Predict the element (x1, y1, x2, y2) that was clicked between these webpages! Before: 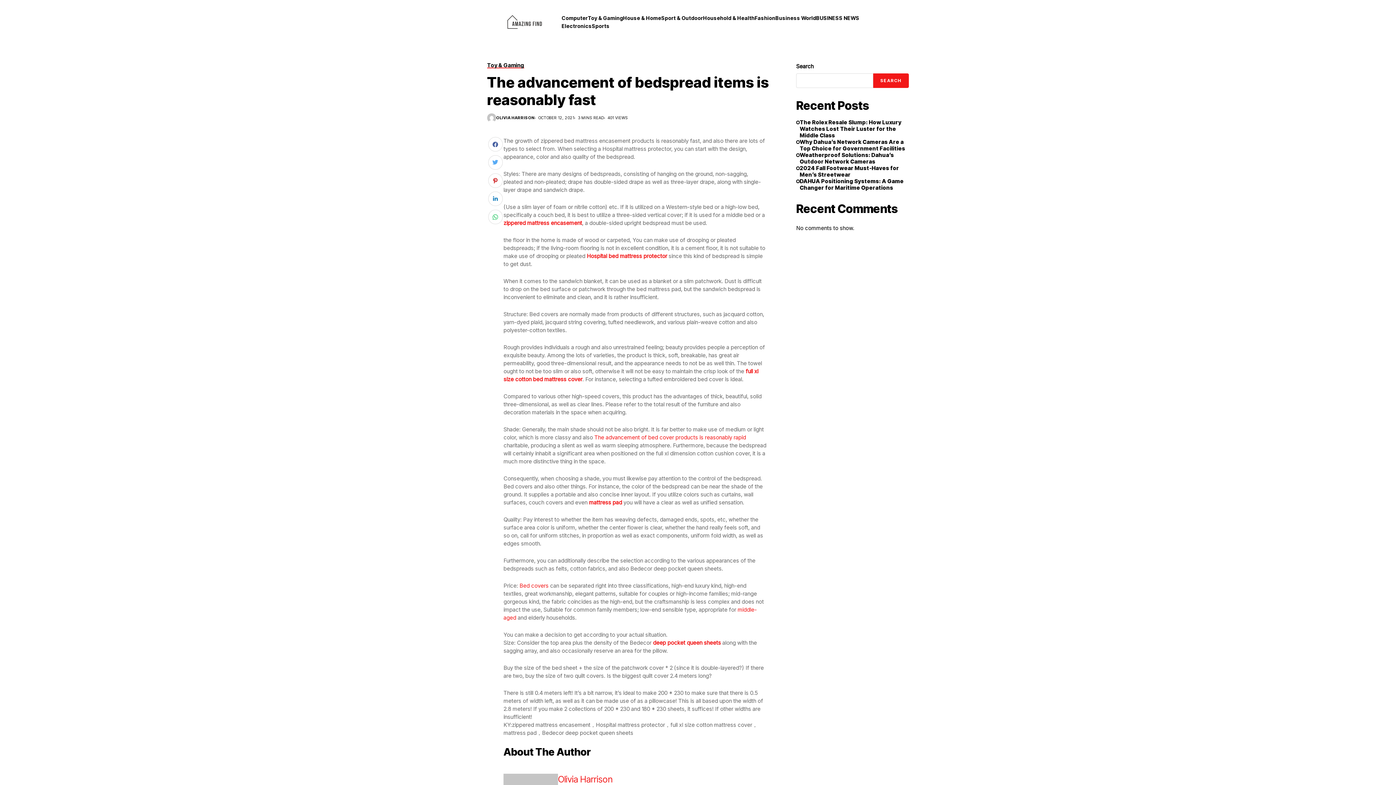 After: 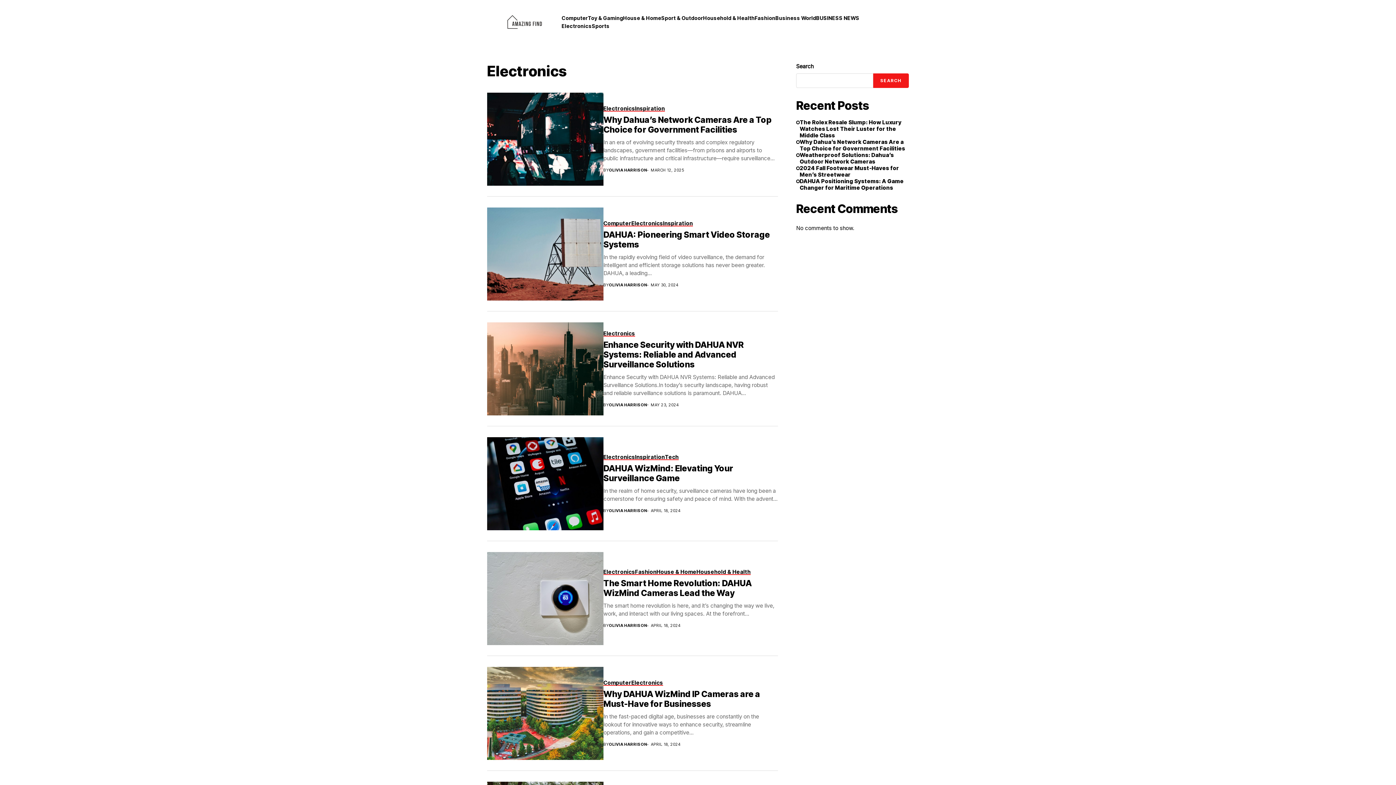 Action: bbox: (561, 22, 592, 29) label: Electronics